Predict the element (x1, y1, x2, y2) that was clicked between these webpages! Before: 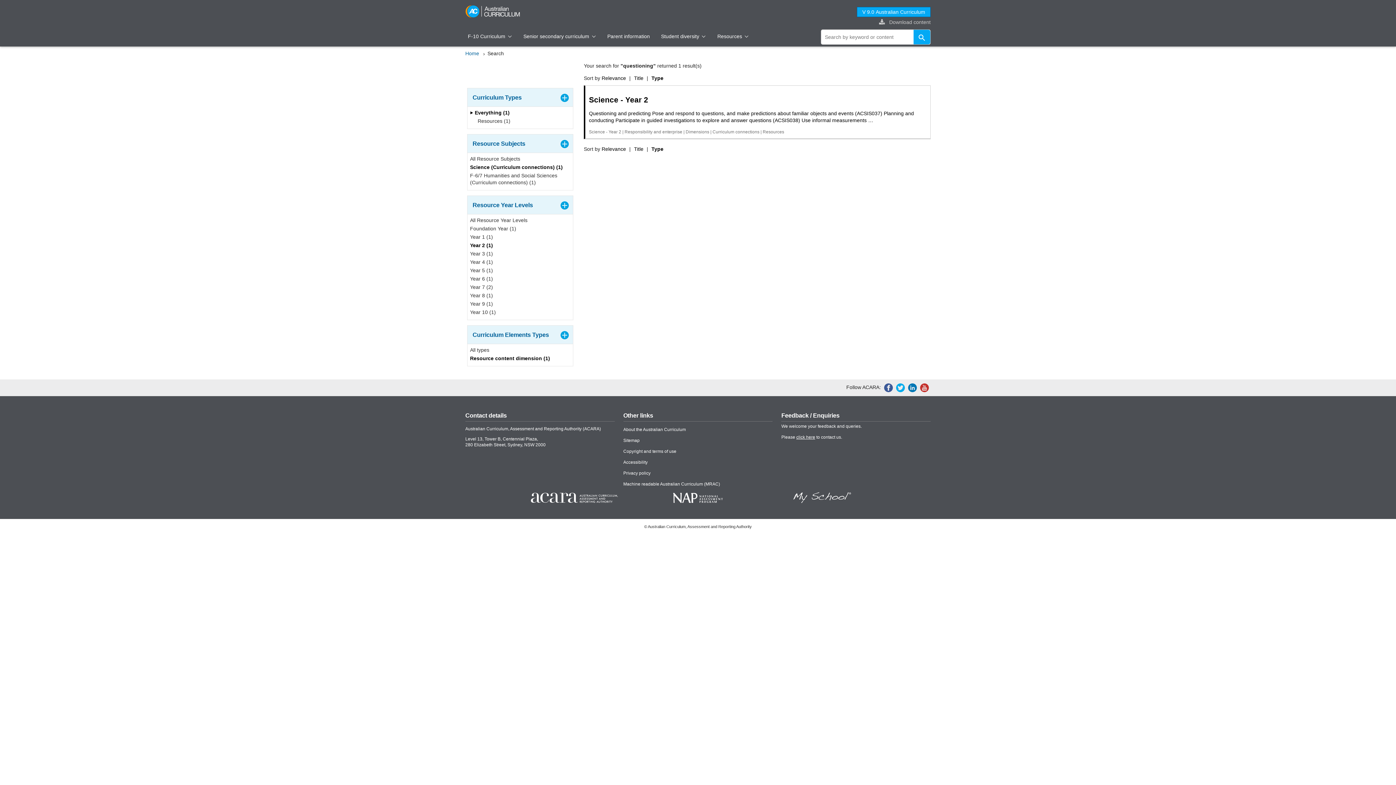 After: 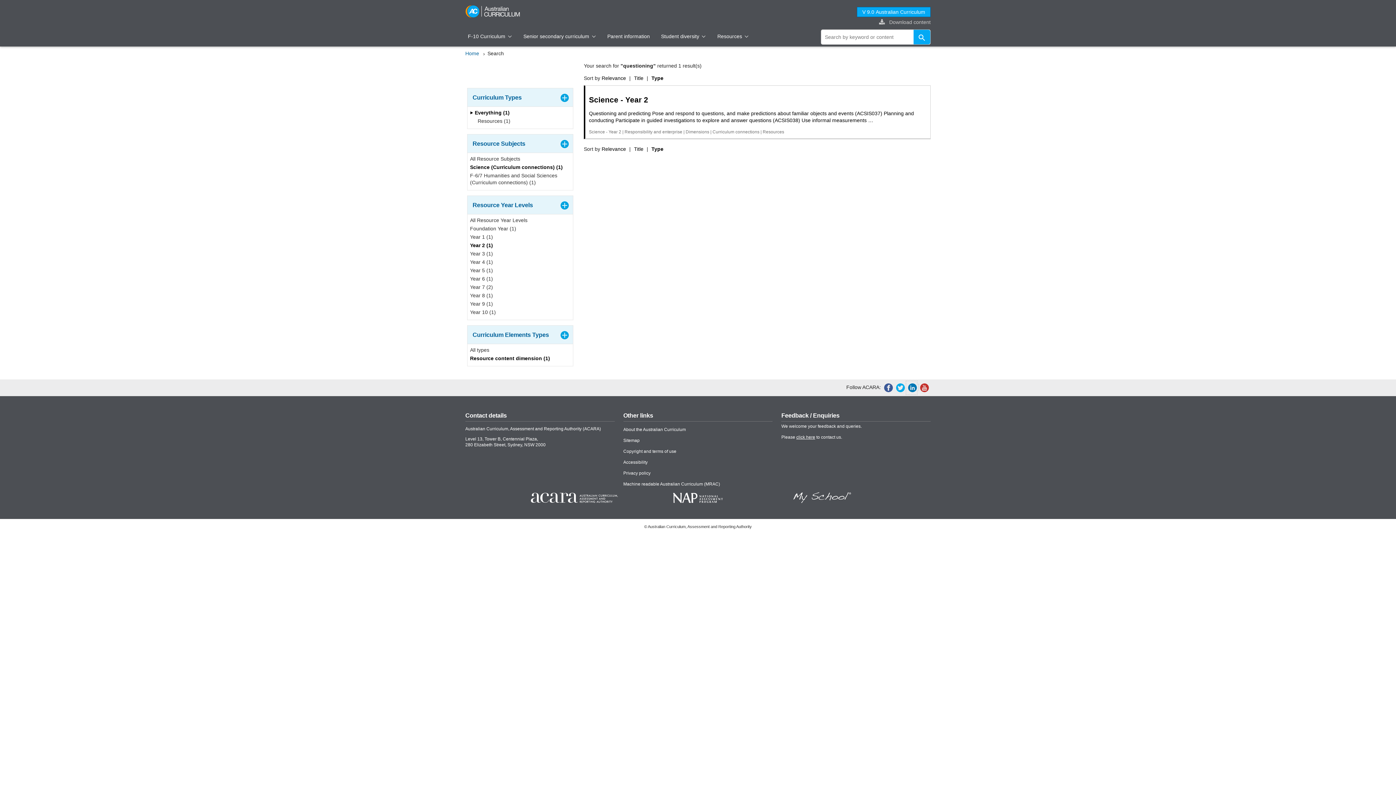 Action: bbox: (906, 384, 918, 390) label:  